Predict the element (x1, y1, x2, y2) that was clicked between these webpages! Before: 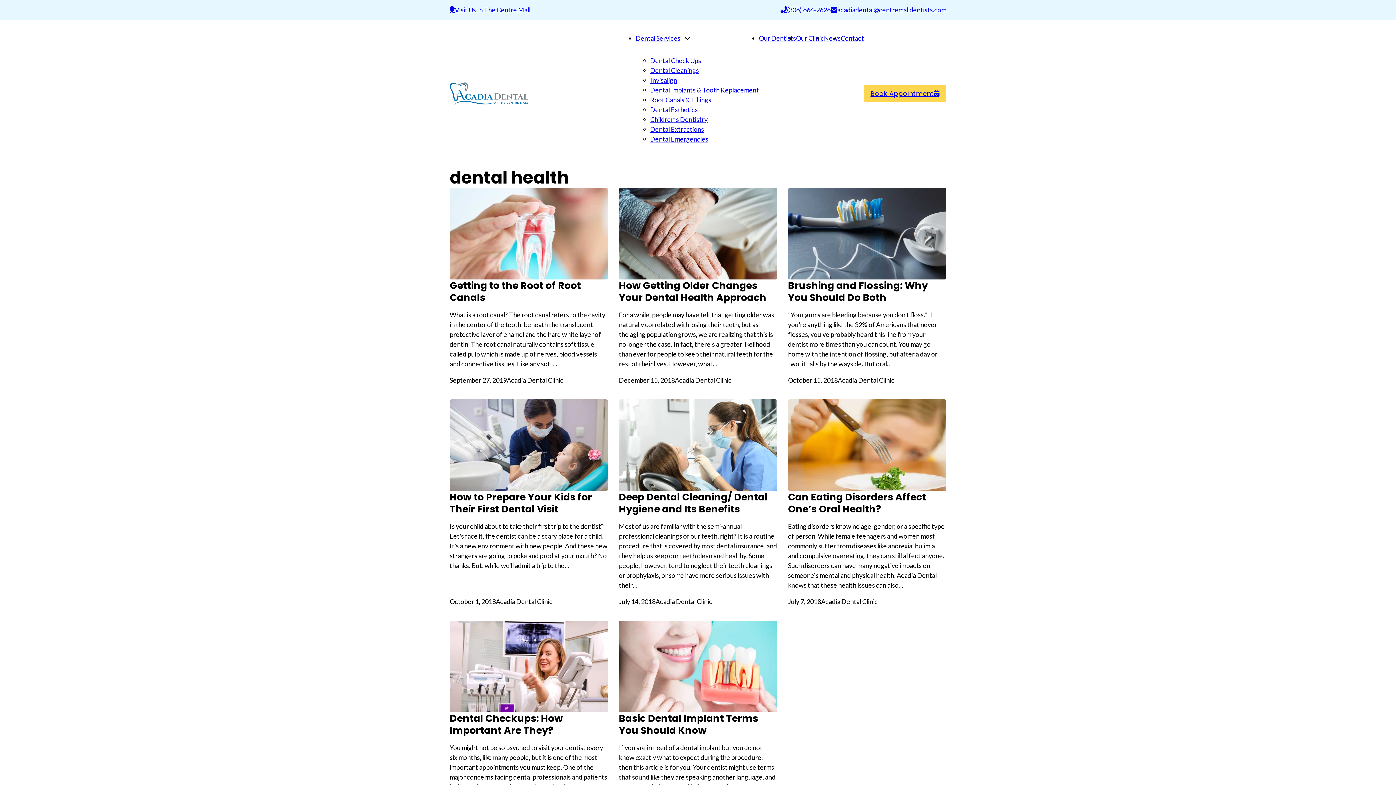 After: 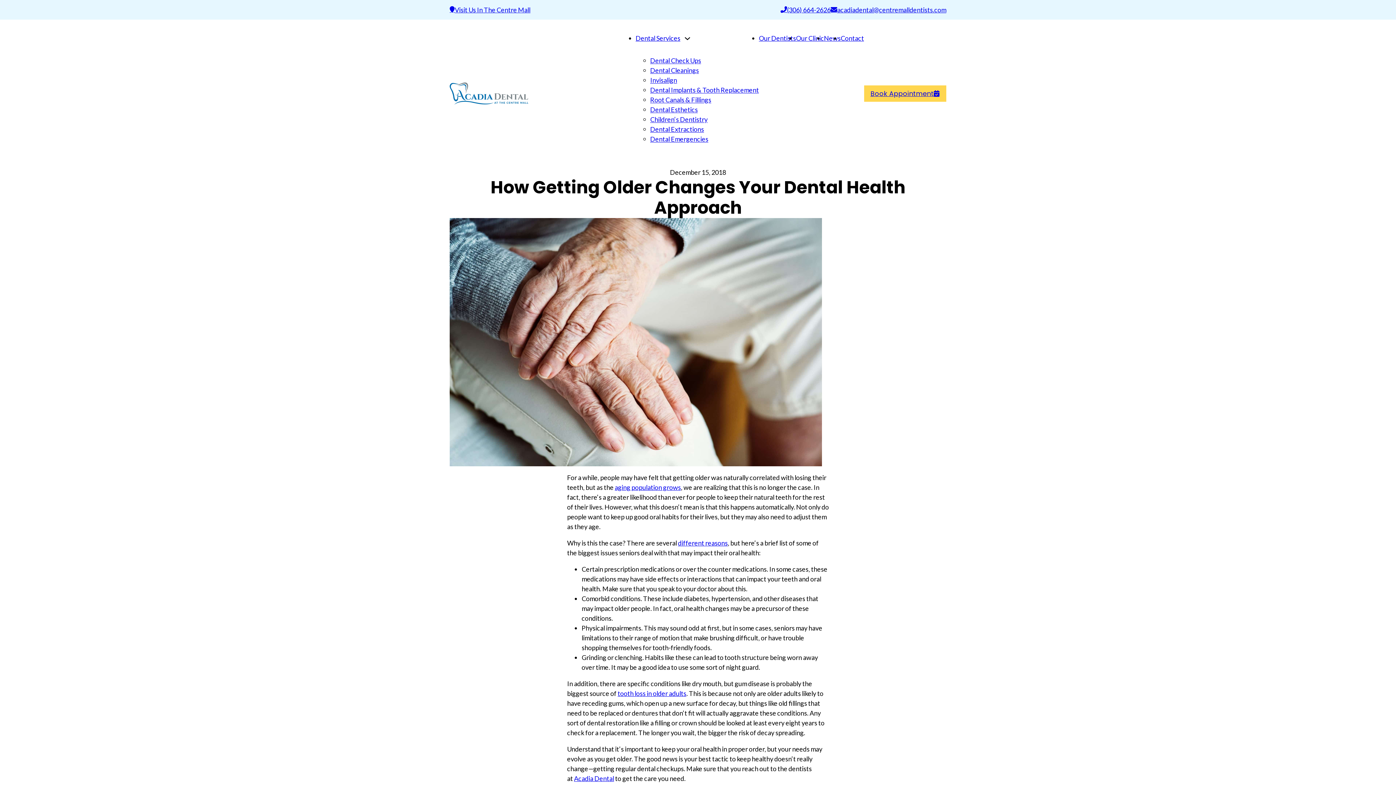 Action: label: How Getting Older Changes Your Dental Health Approach bbox: (619, 278, 766, 304)